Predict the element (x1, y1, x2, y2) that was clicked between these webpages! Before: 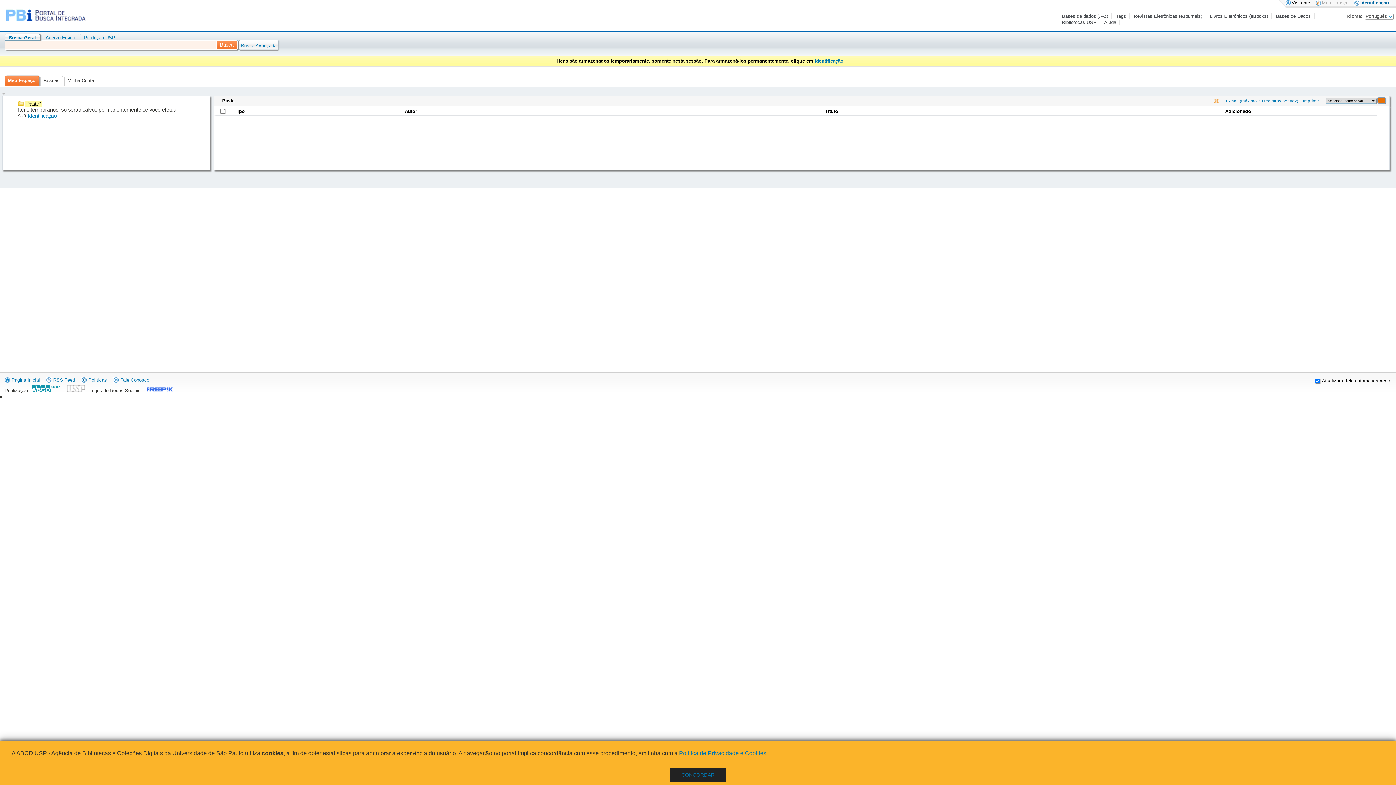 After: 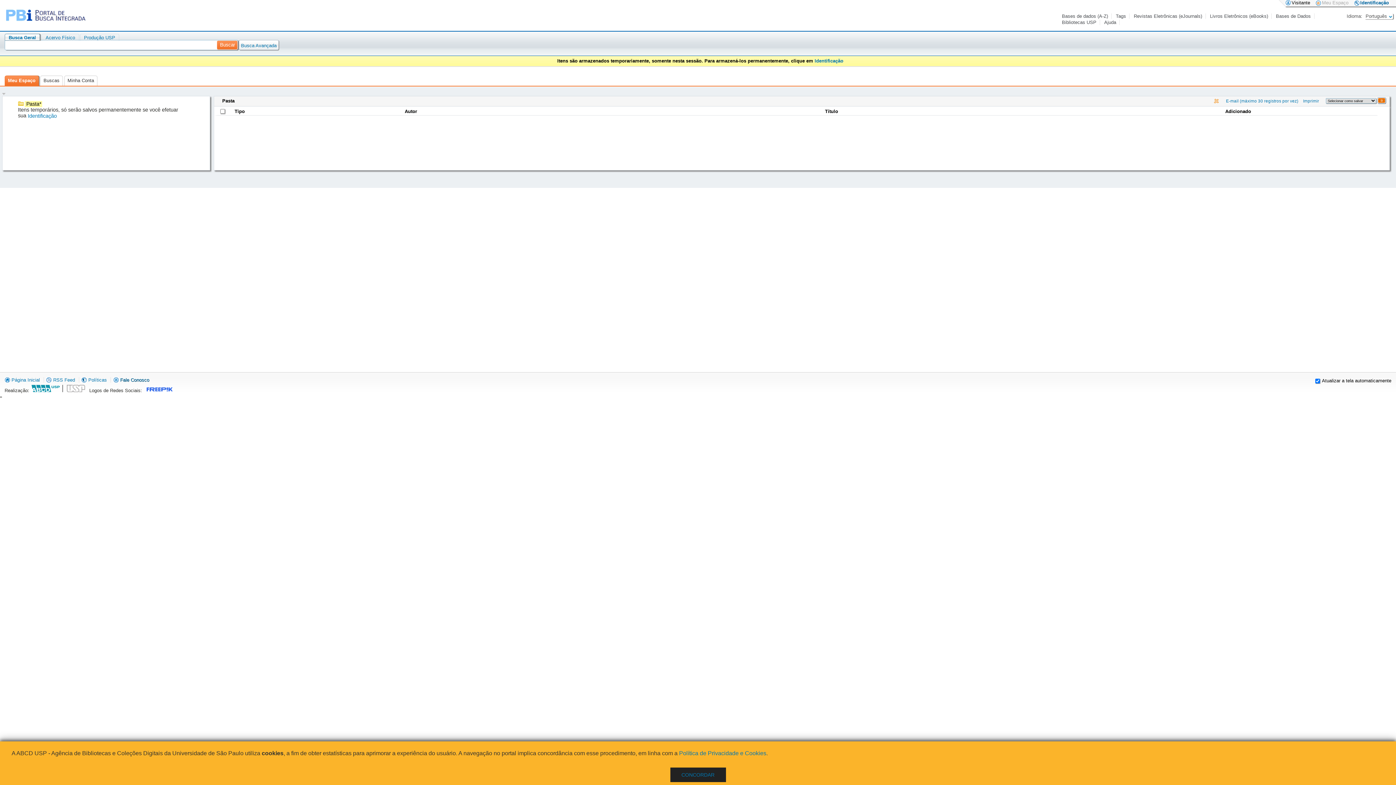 Action: bbox: (113, 377, 149, 382) label:  Fale Conosco